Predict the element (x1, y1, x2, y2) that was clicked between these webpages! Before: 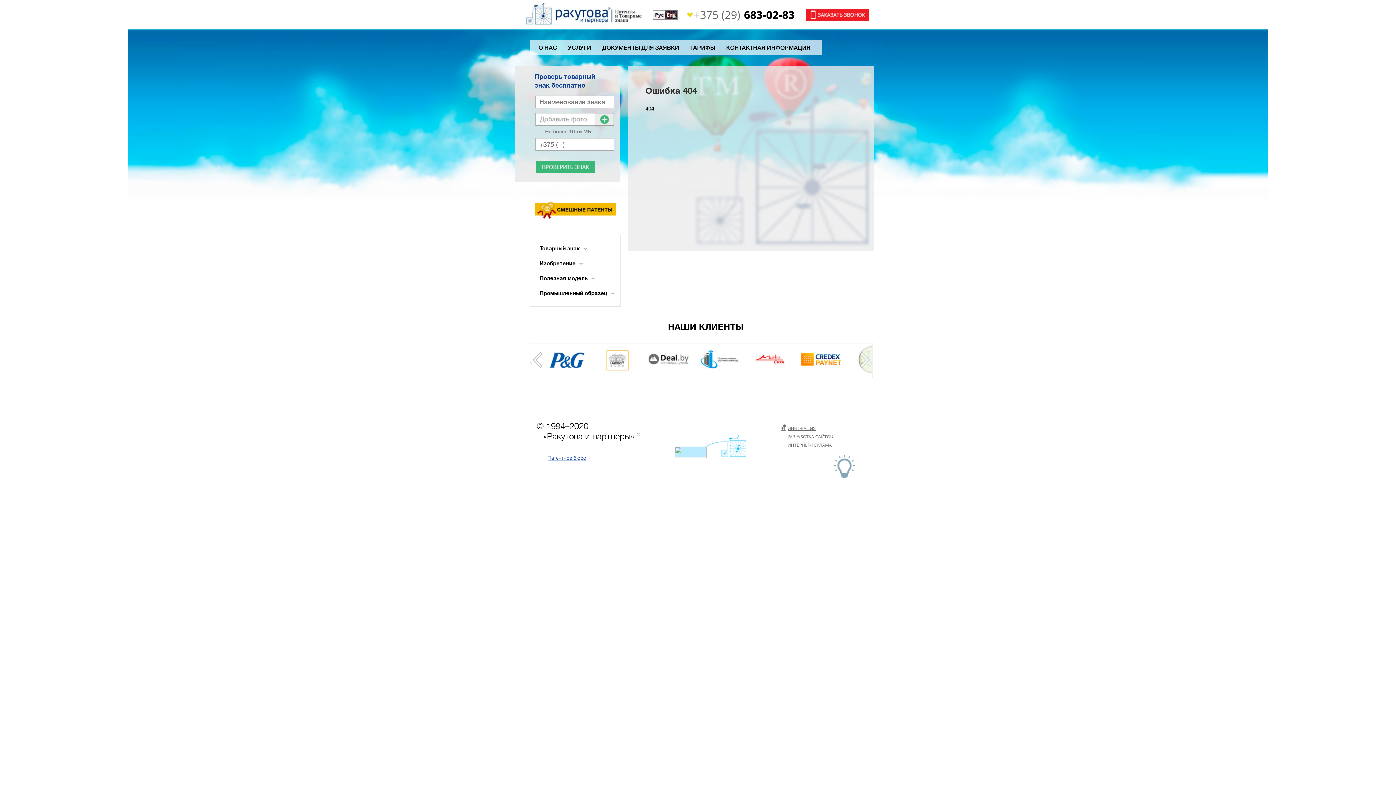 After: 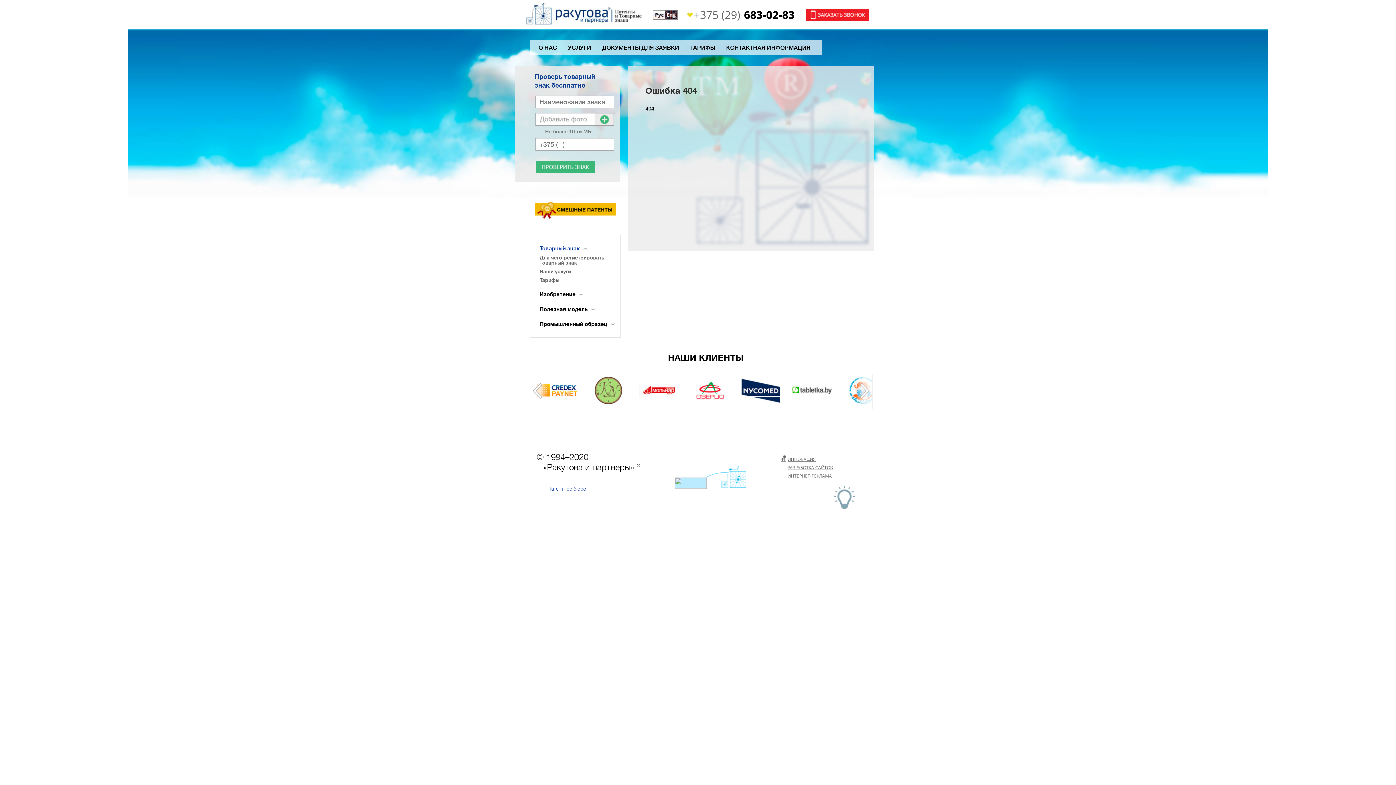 Action: bbox: (539, 245, 587, 252) label: Товарный знак